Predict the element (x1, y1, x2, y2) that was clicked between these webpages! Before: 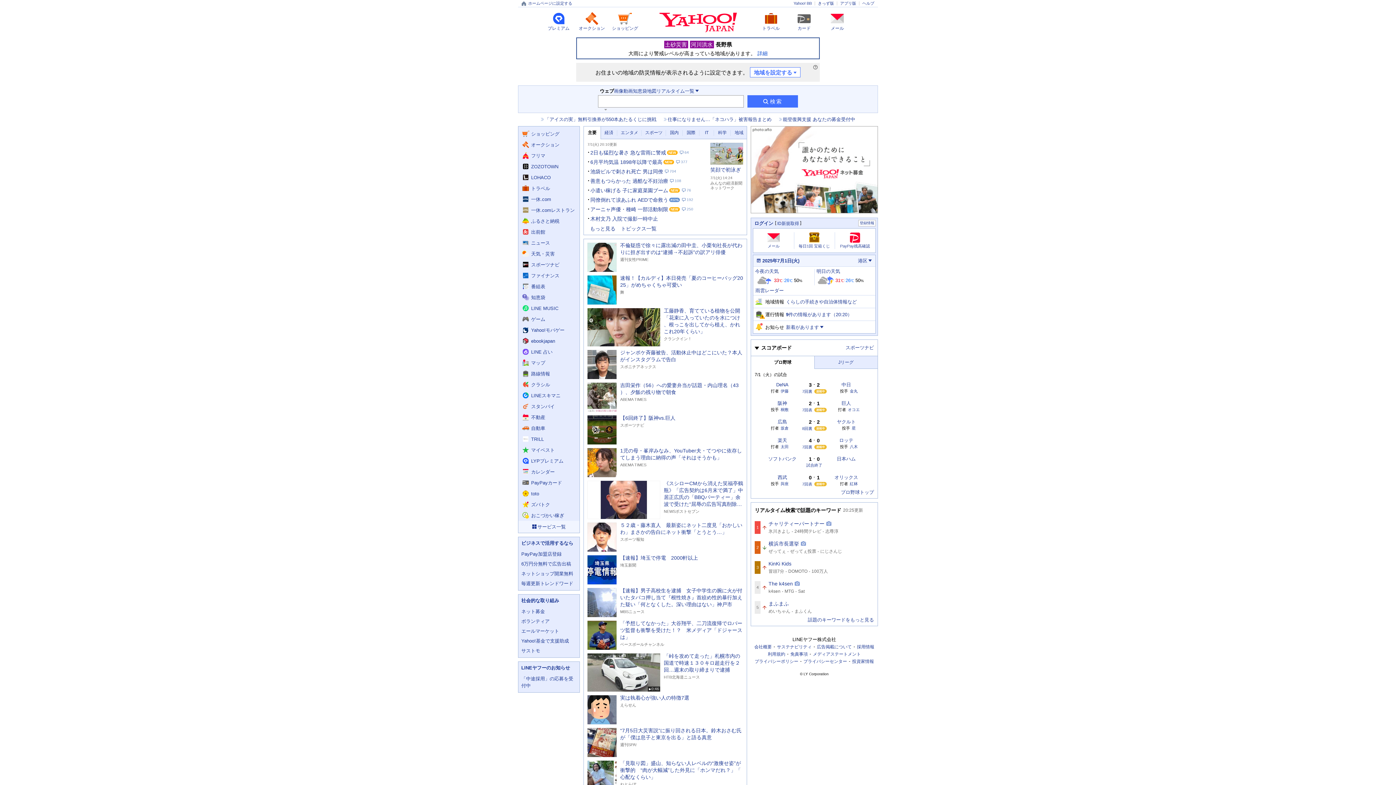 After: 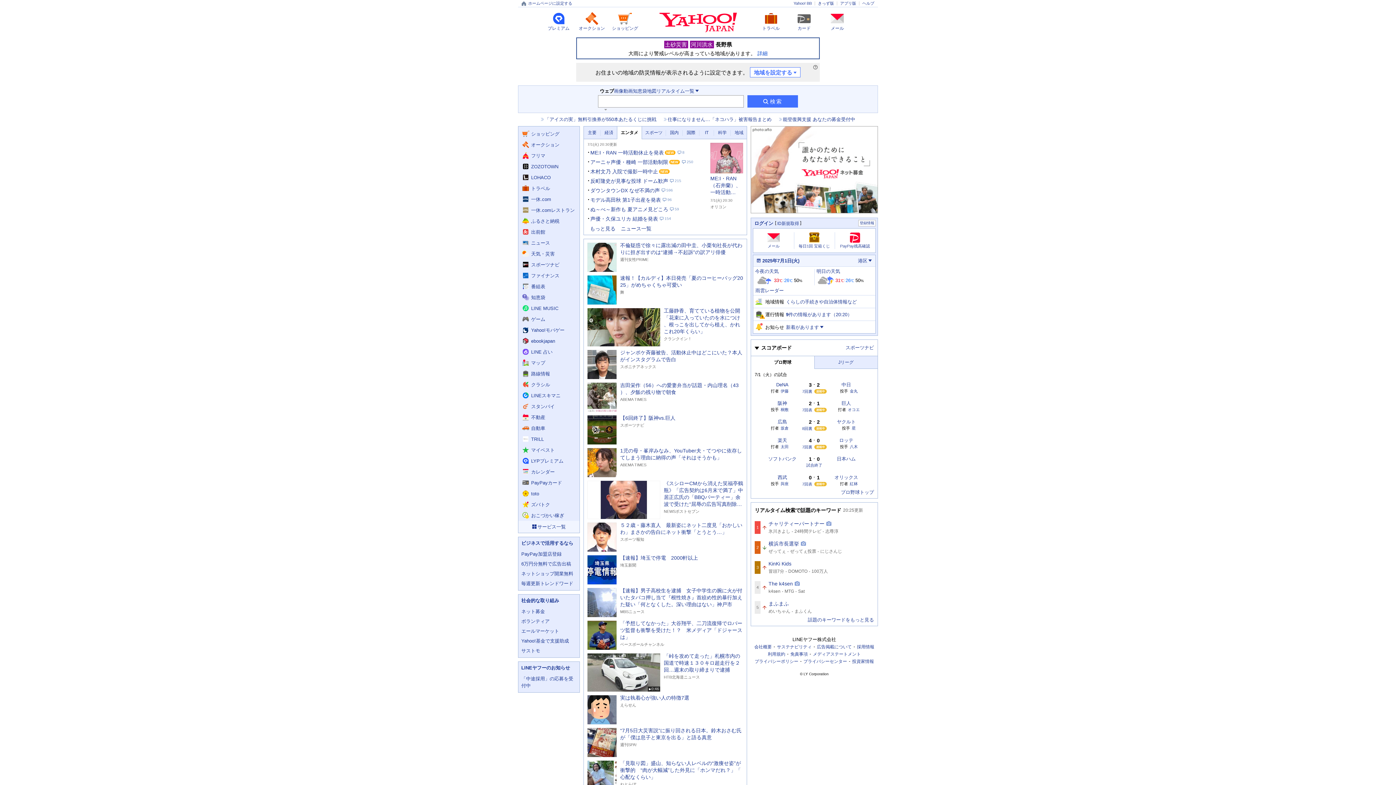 Action: label: エンタメ bbox: (617, 126, 641, 139)